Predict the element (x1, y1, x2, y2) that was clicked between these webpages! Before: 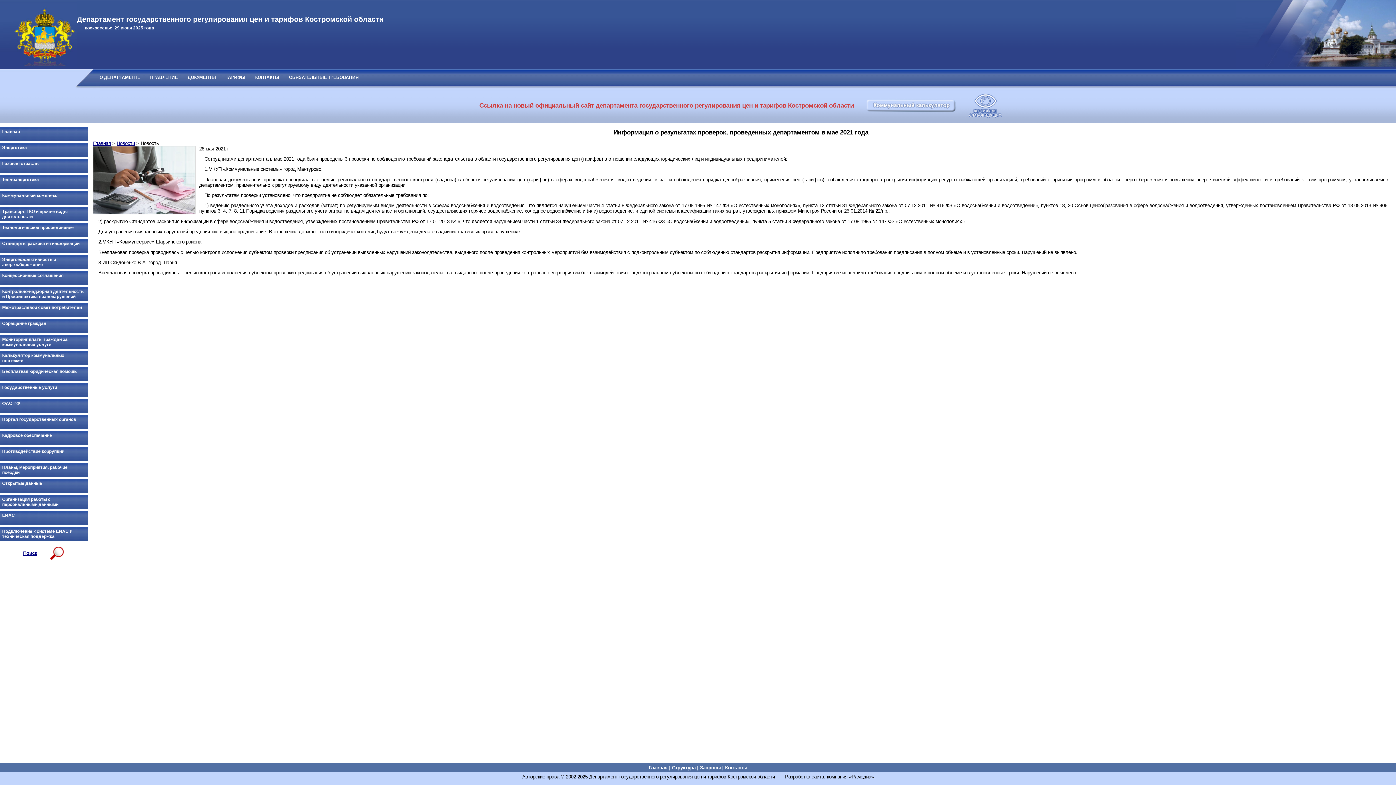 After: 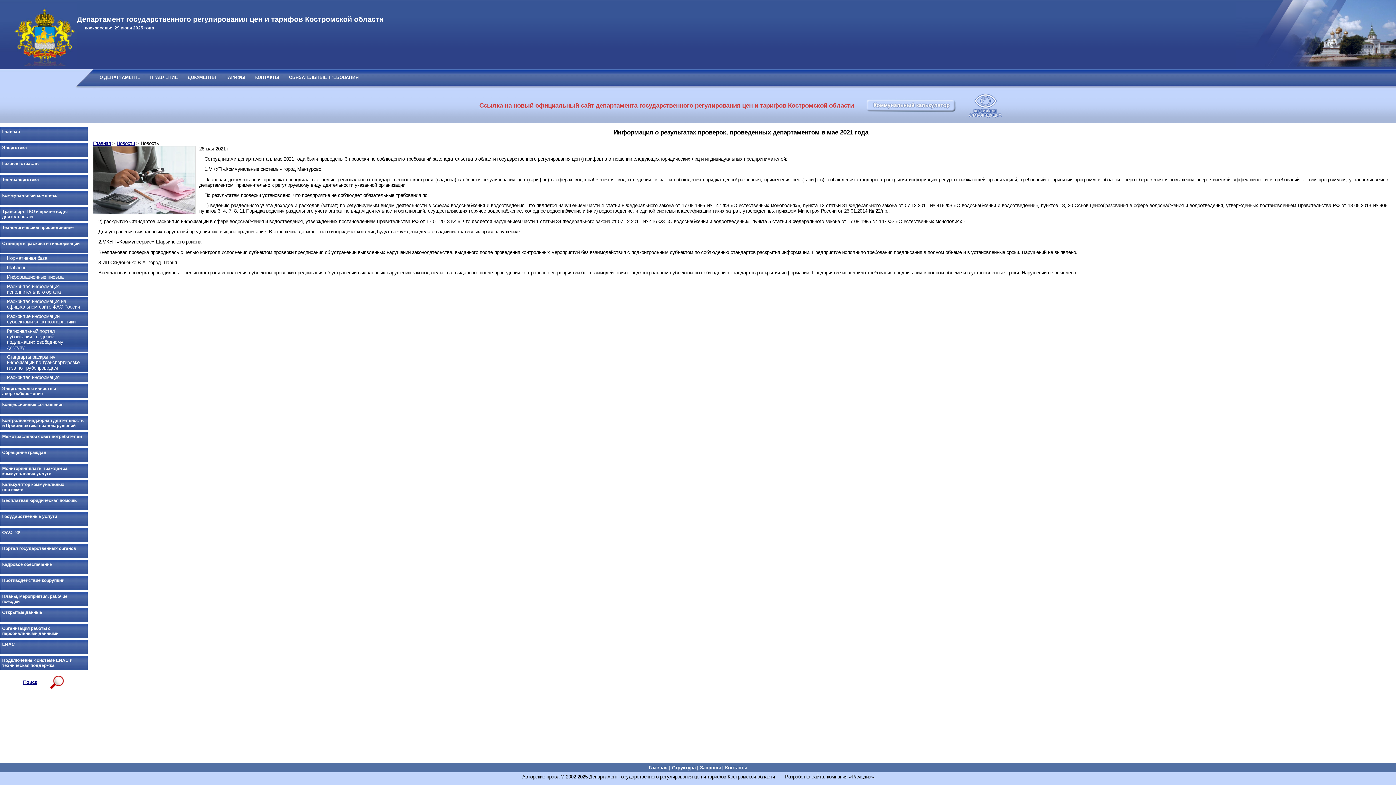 Action: label: Стандарты раскрытия информации bbox: (0, 238, 88, 253)